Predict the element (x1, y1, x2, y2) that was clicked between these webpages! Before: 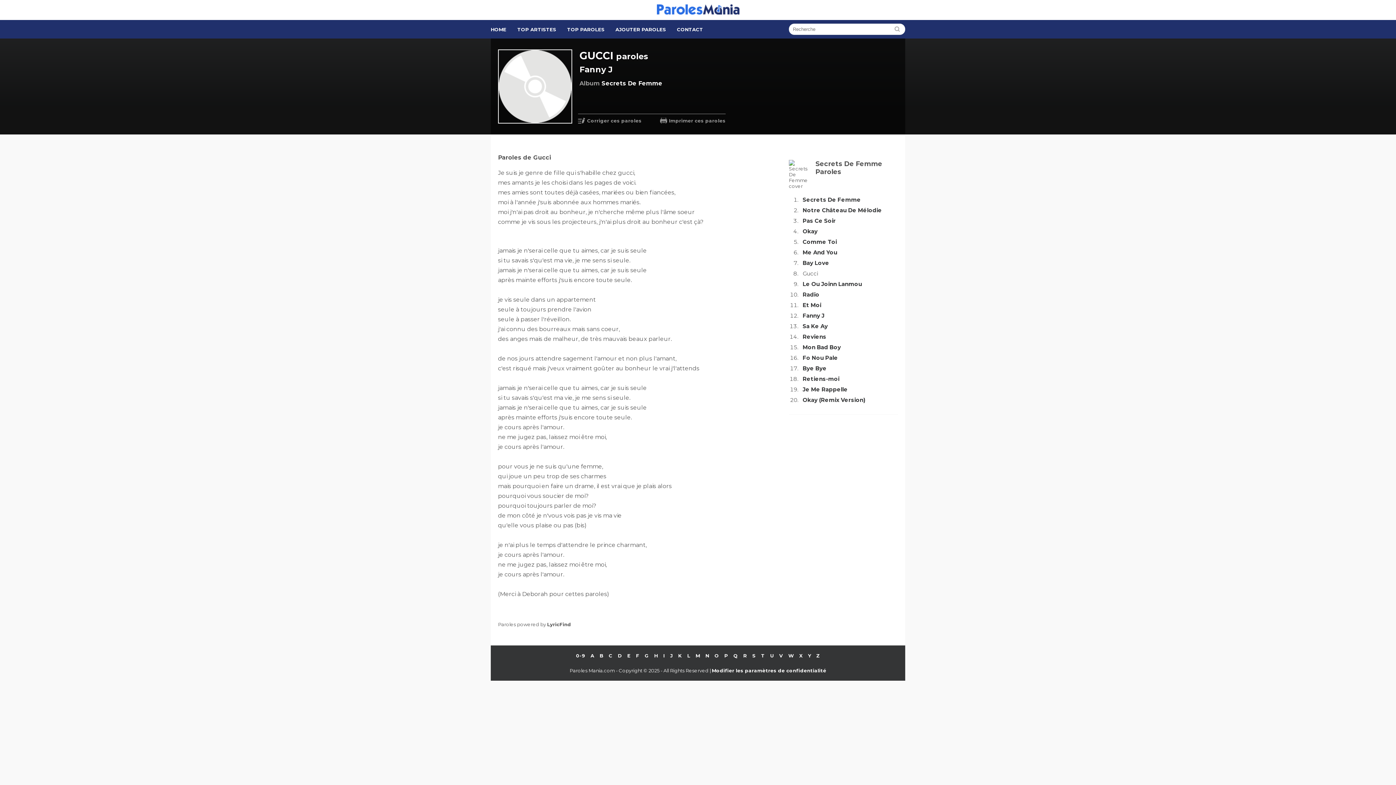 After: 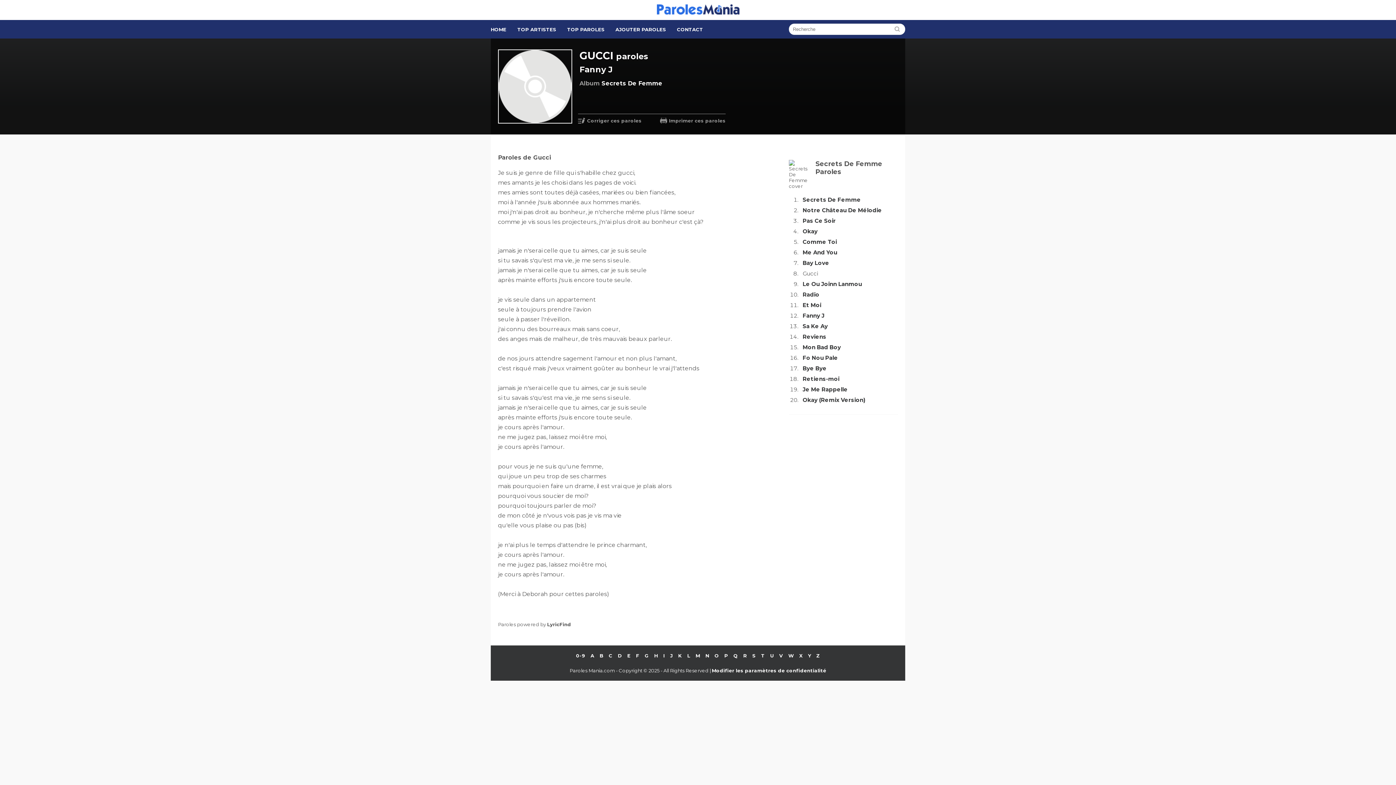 Action: label: Radio bbox: (802, 324, 819, 330)